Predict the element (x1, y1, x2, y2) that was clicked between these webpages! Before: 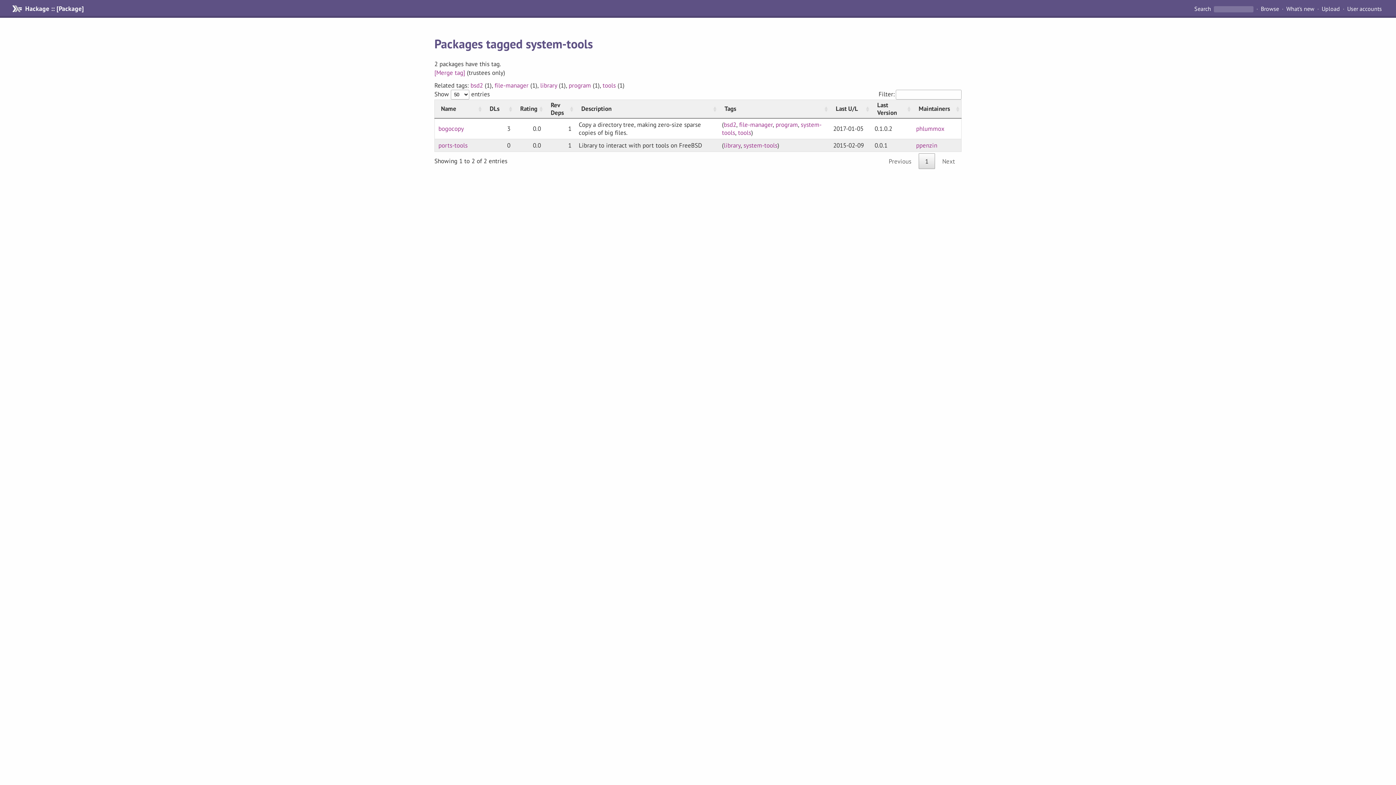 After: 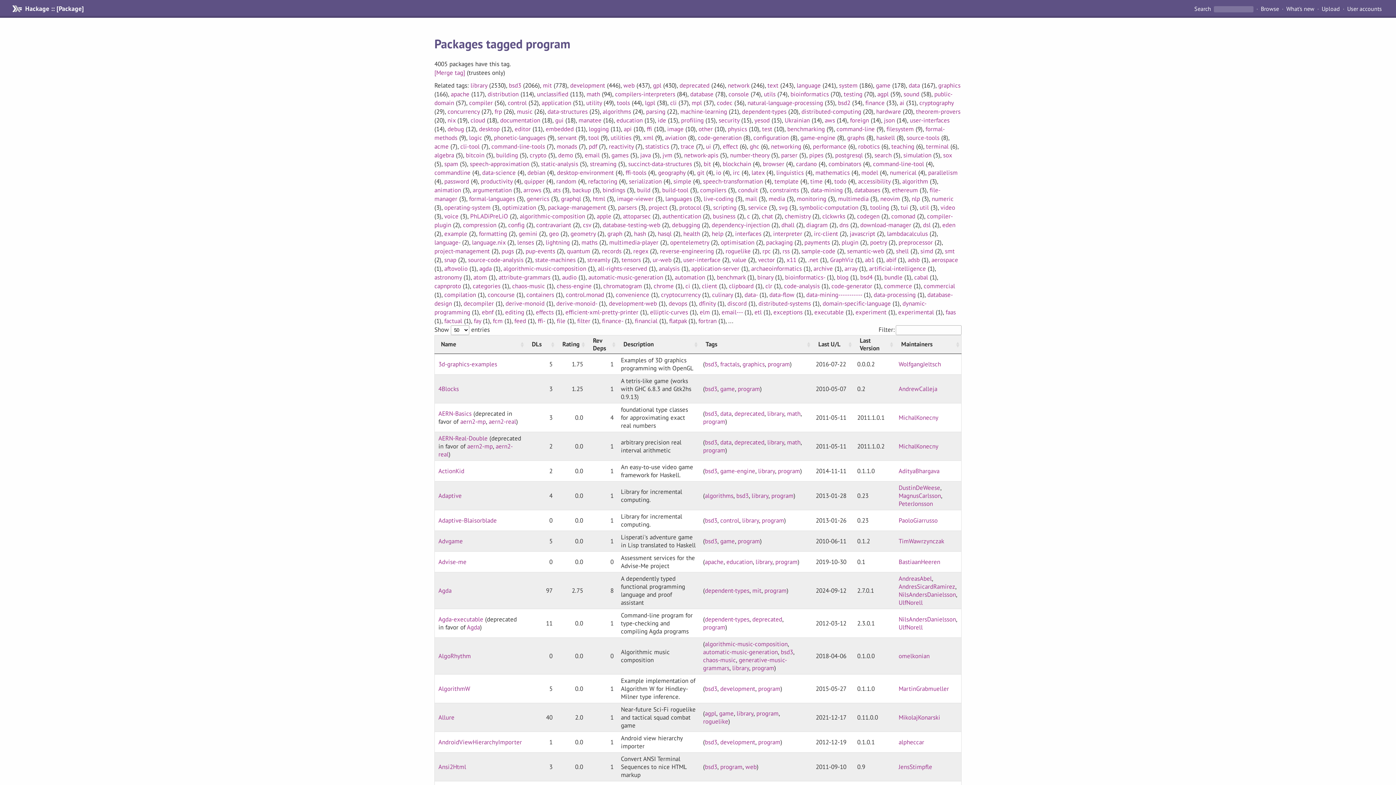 Action: label: program bbox: (775, 120, 798, 128)